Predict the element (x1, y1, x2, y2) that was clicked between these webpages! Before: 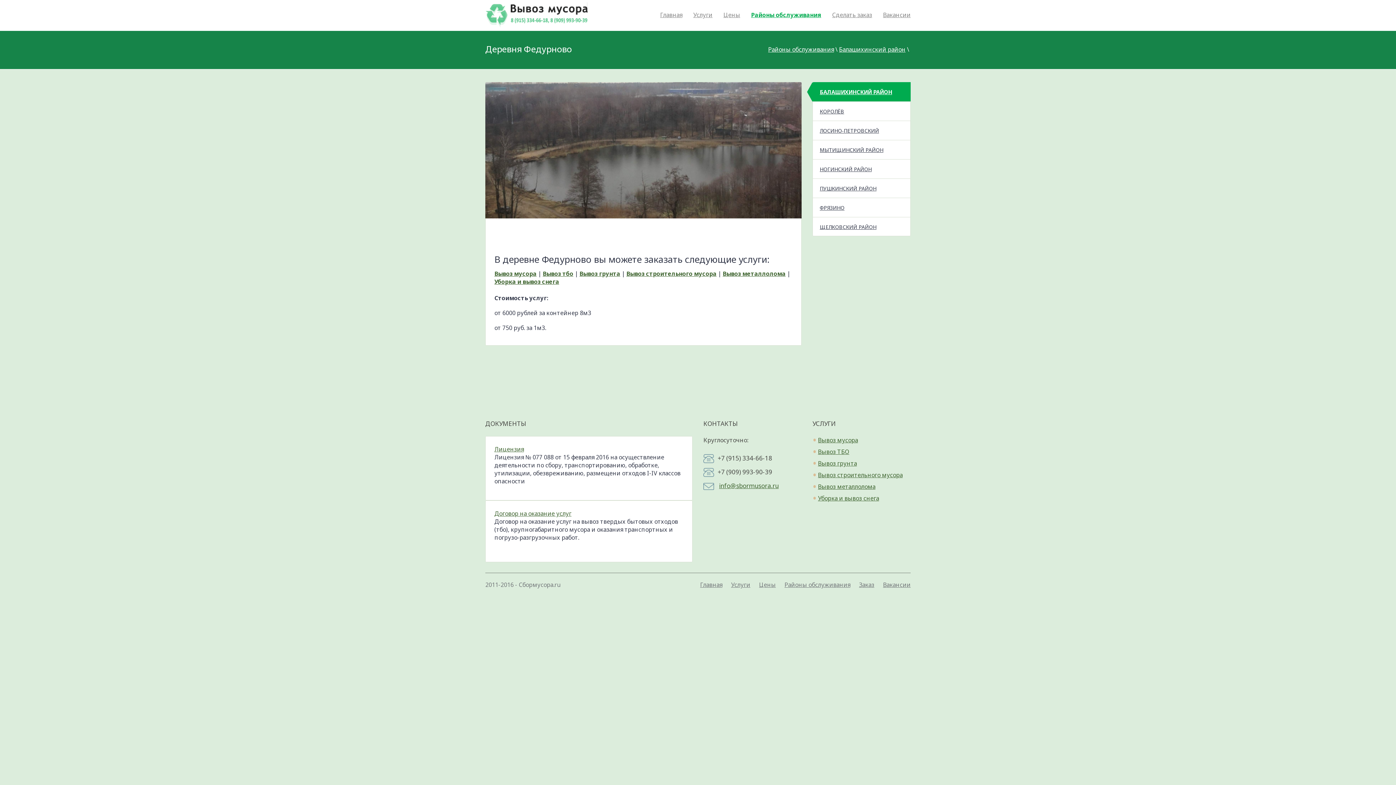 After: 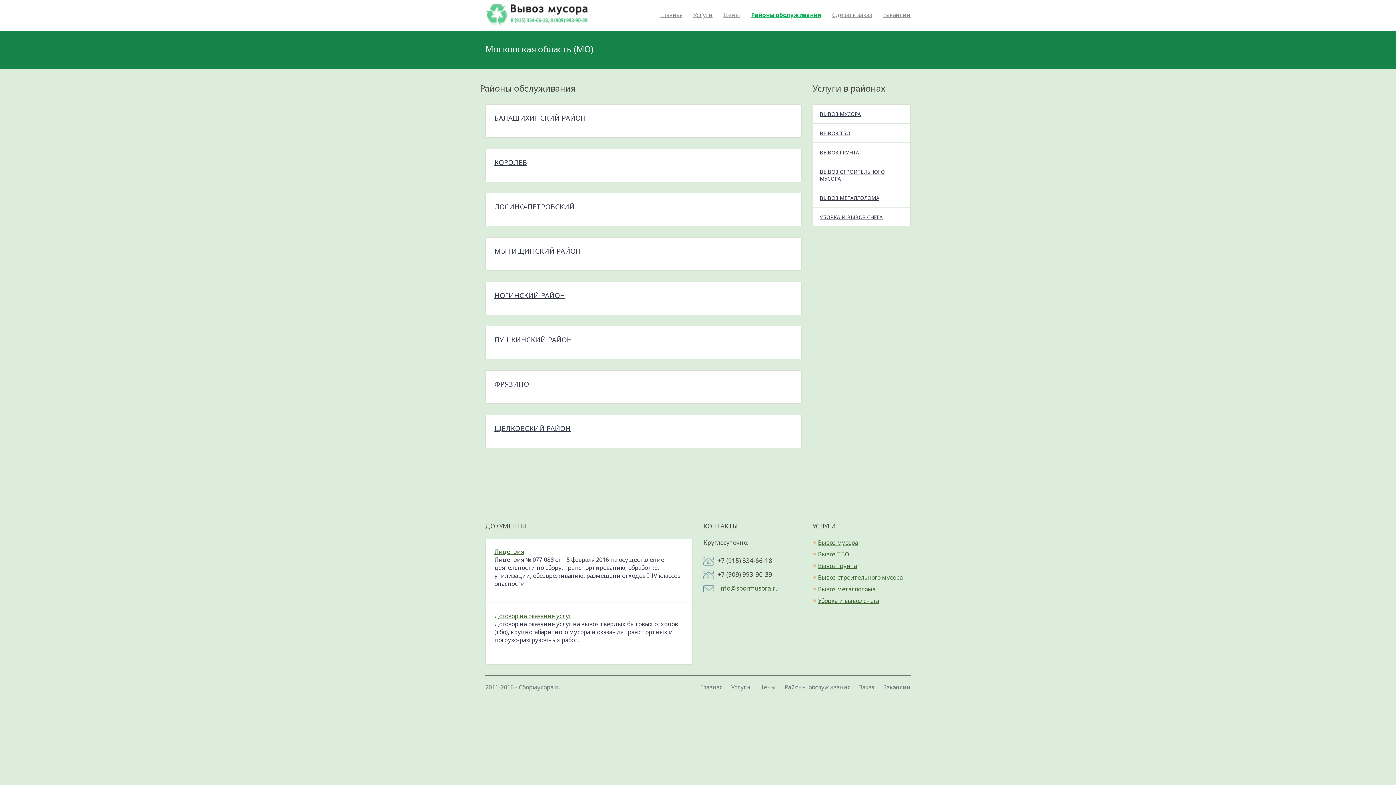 Action: bbox: (751, 10, 821, 18) label: Районы обслуживания